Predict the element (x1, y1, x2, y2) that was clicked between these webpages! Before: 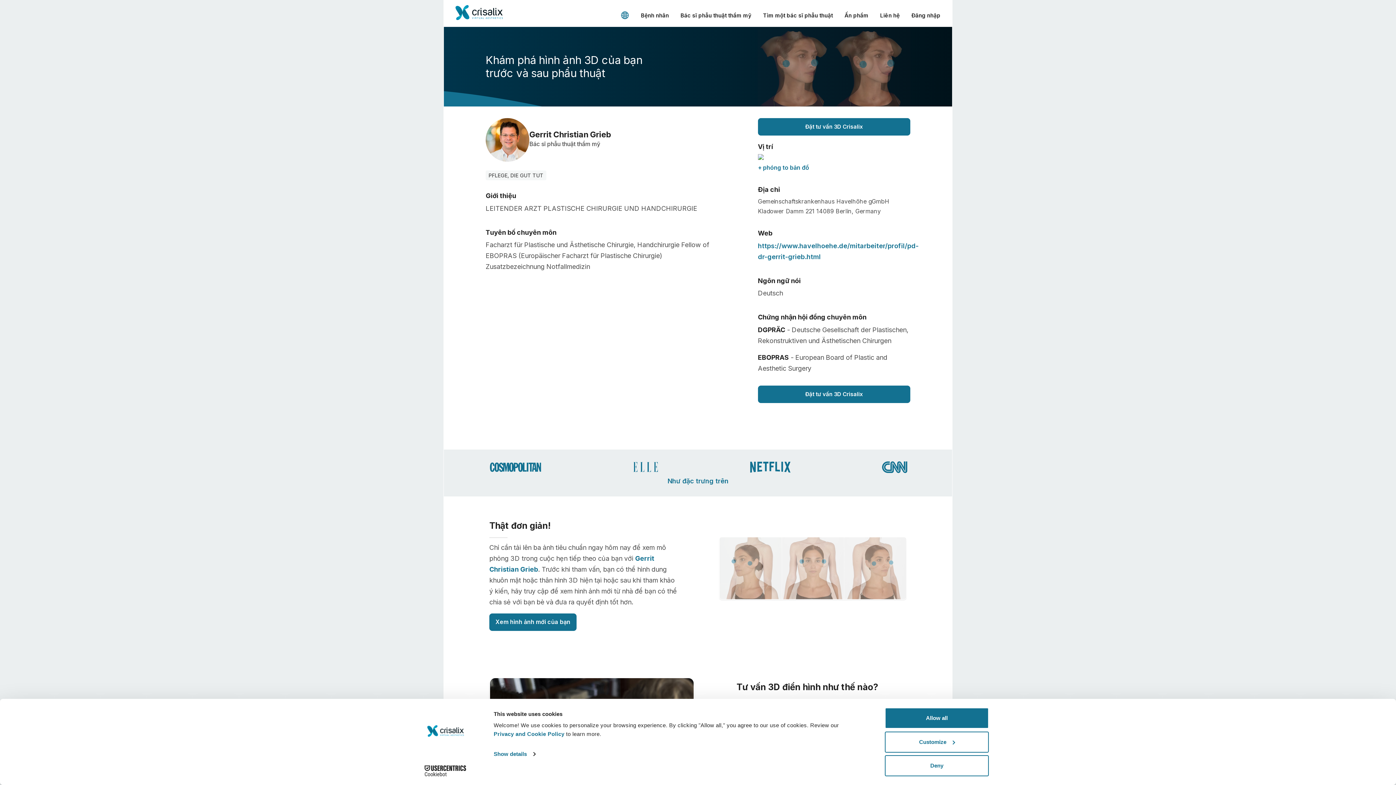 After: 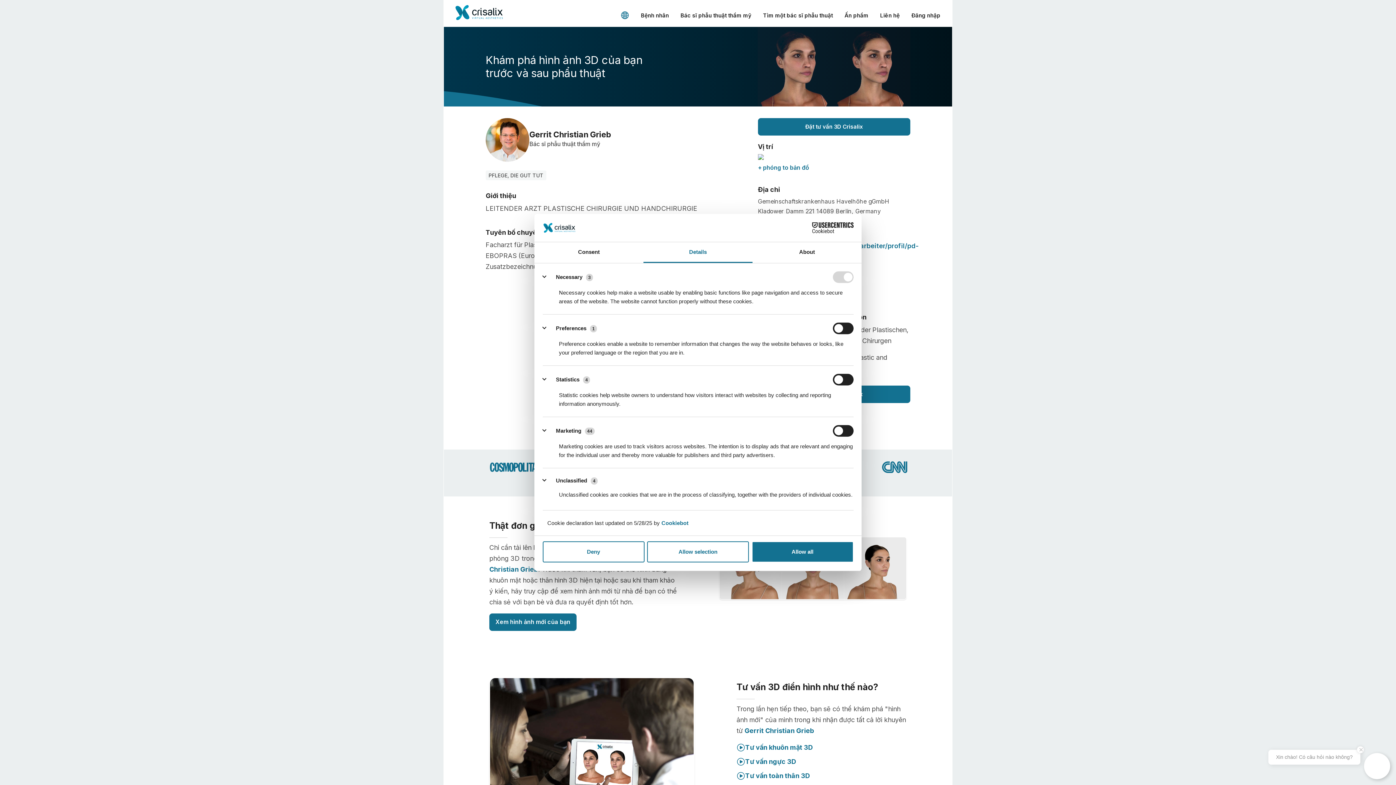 Action: bbox: (885, 731, 989, 752) label: Customize